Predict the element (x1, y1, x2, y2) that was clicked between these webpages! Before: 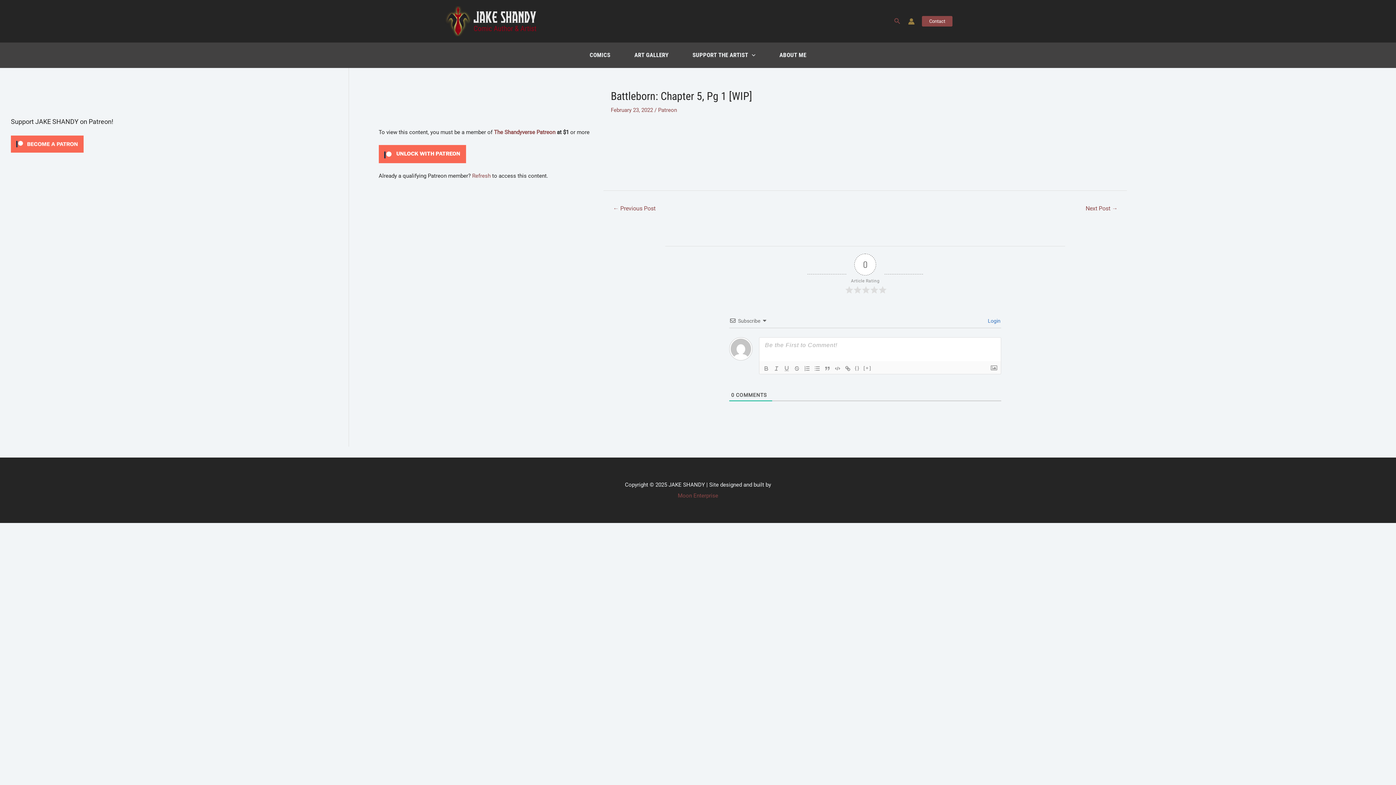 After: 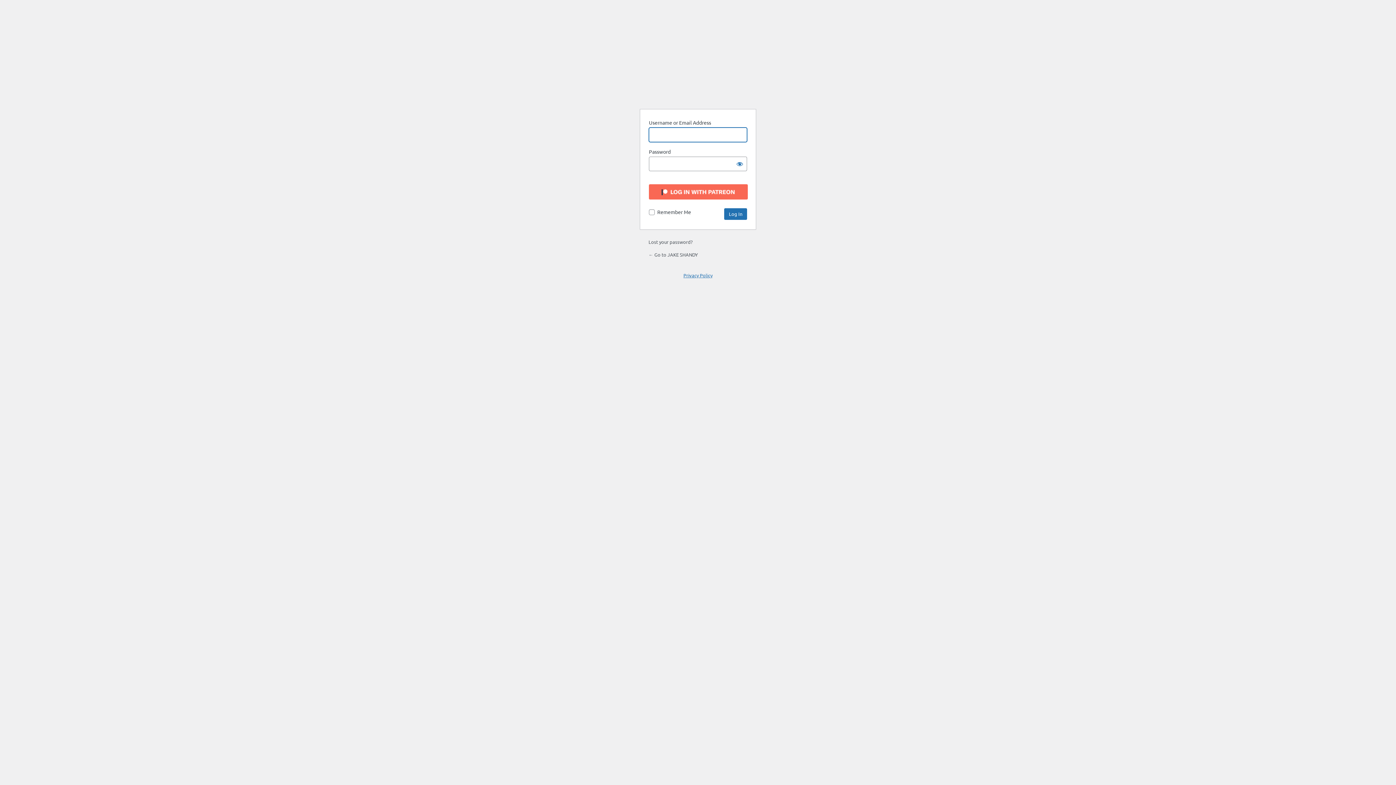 Action: bbox: (986, 318, 1000, 323) label:  Login